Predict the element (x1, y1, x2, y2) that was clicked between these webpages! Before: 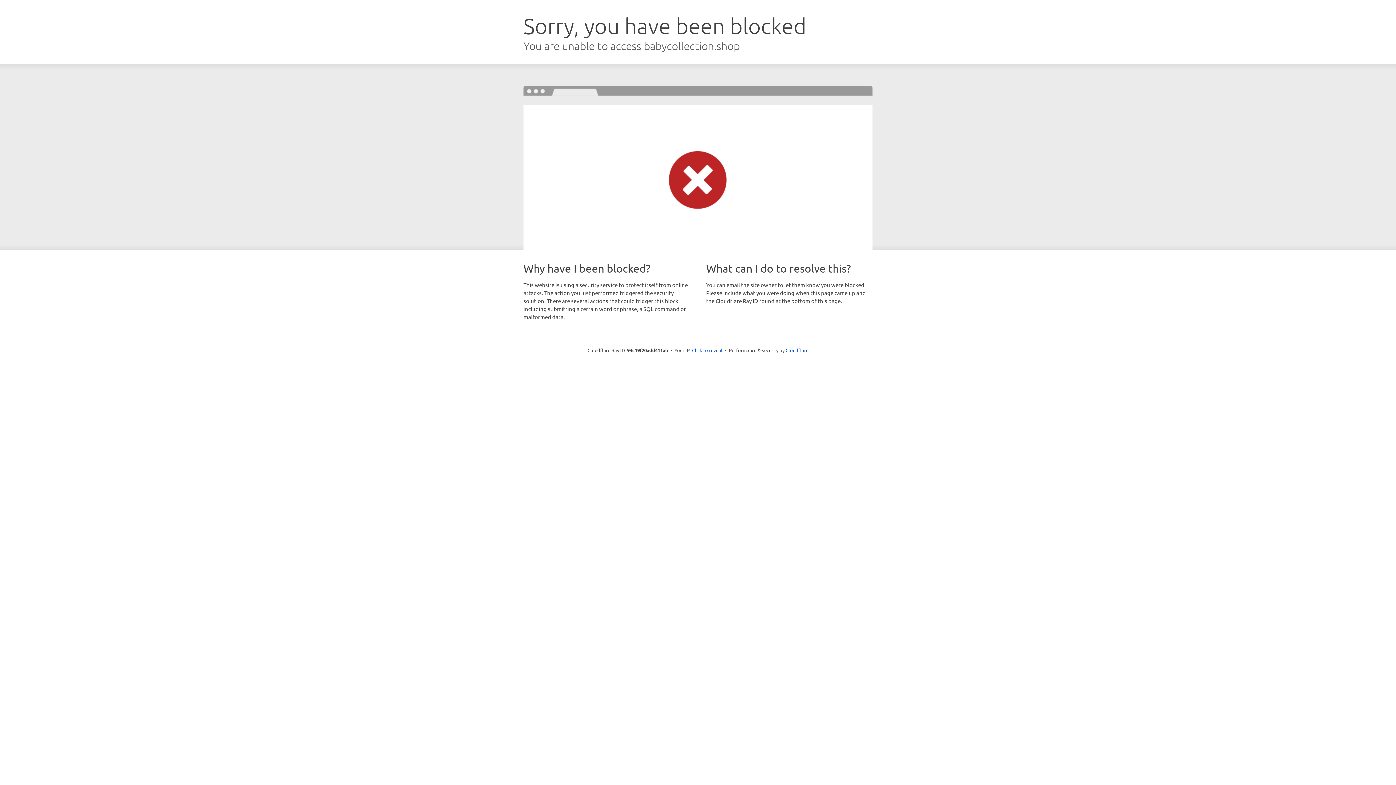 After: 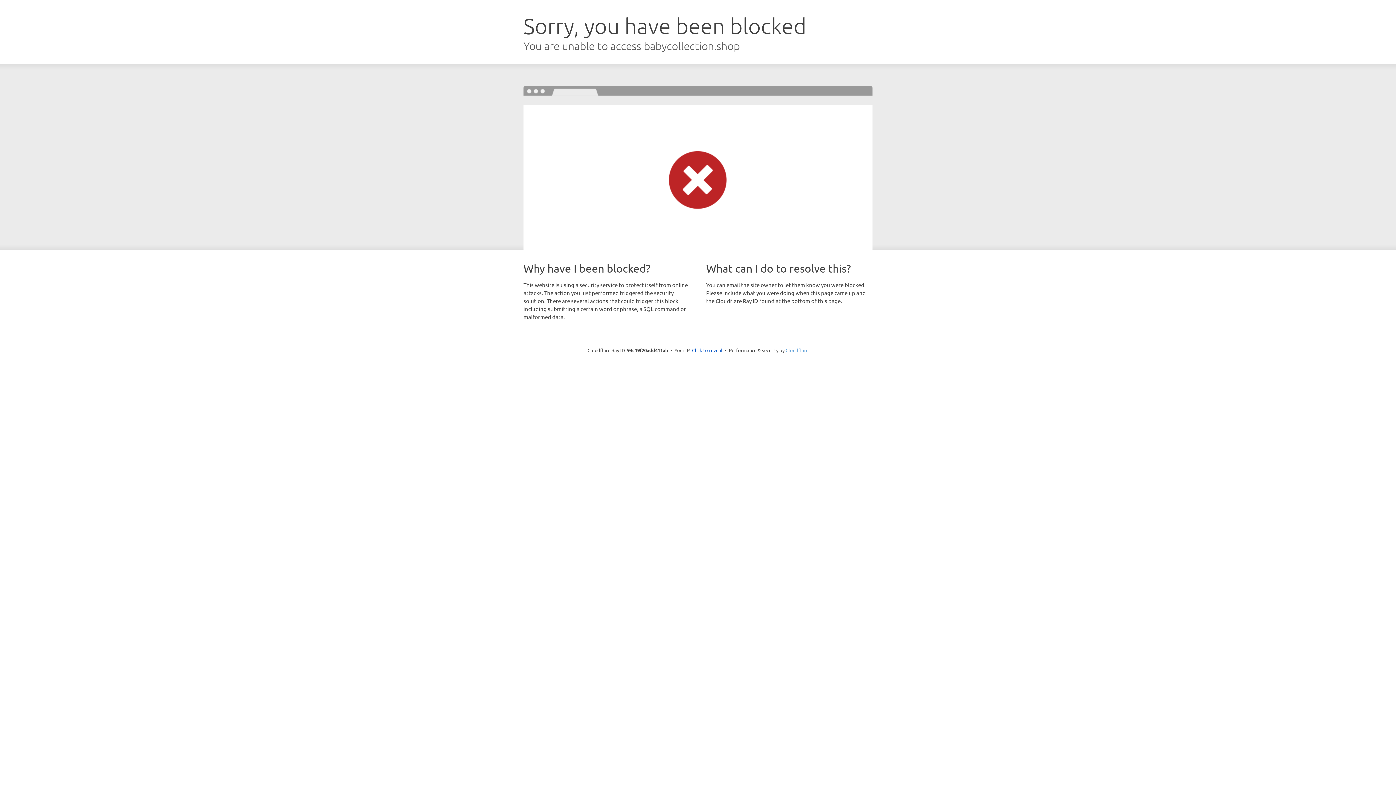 Action: bbox: (785, 347, 808, 353) label: Cloudflare